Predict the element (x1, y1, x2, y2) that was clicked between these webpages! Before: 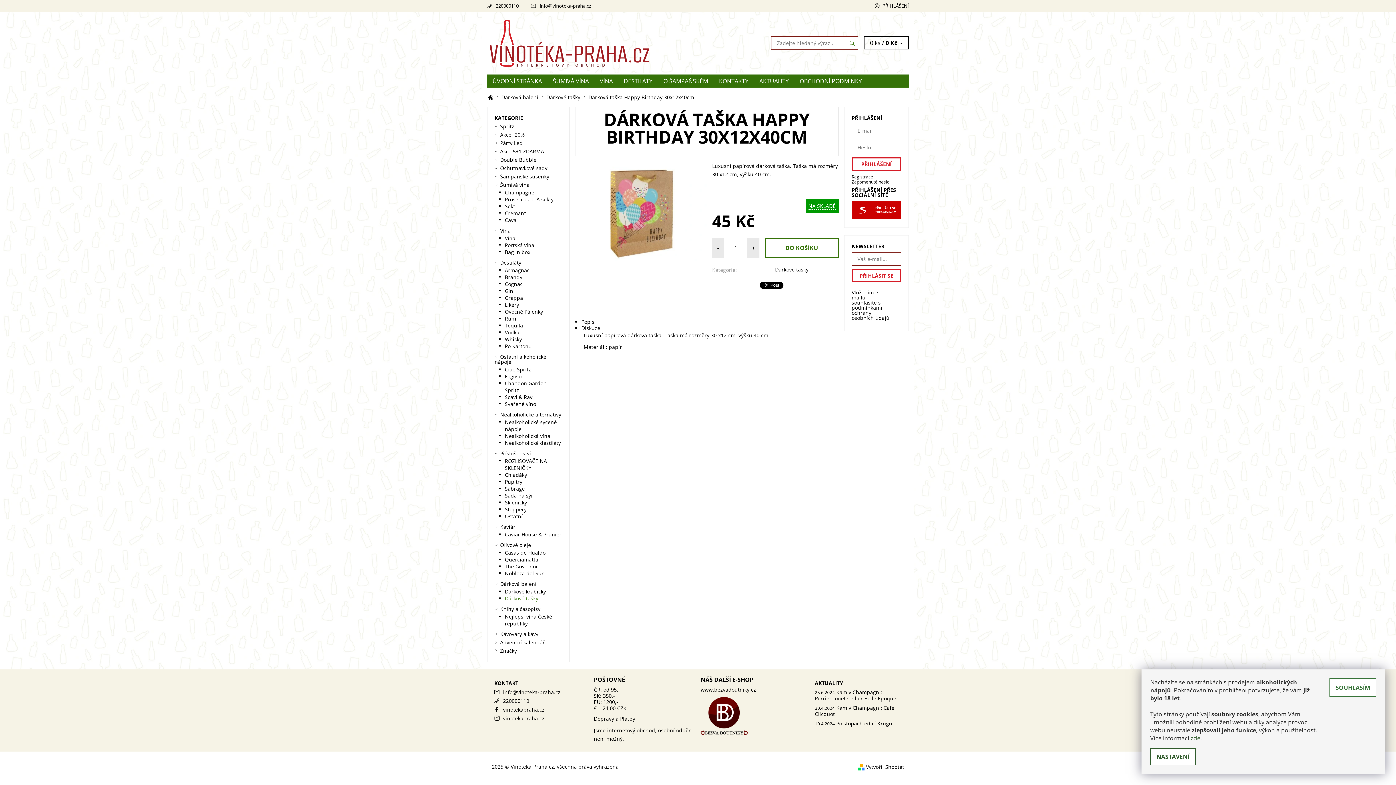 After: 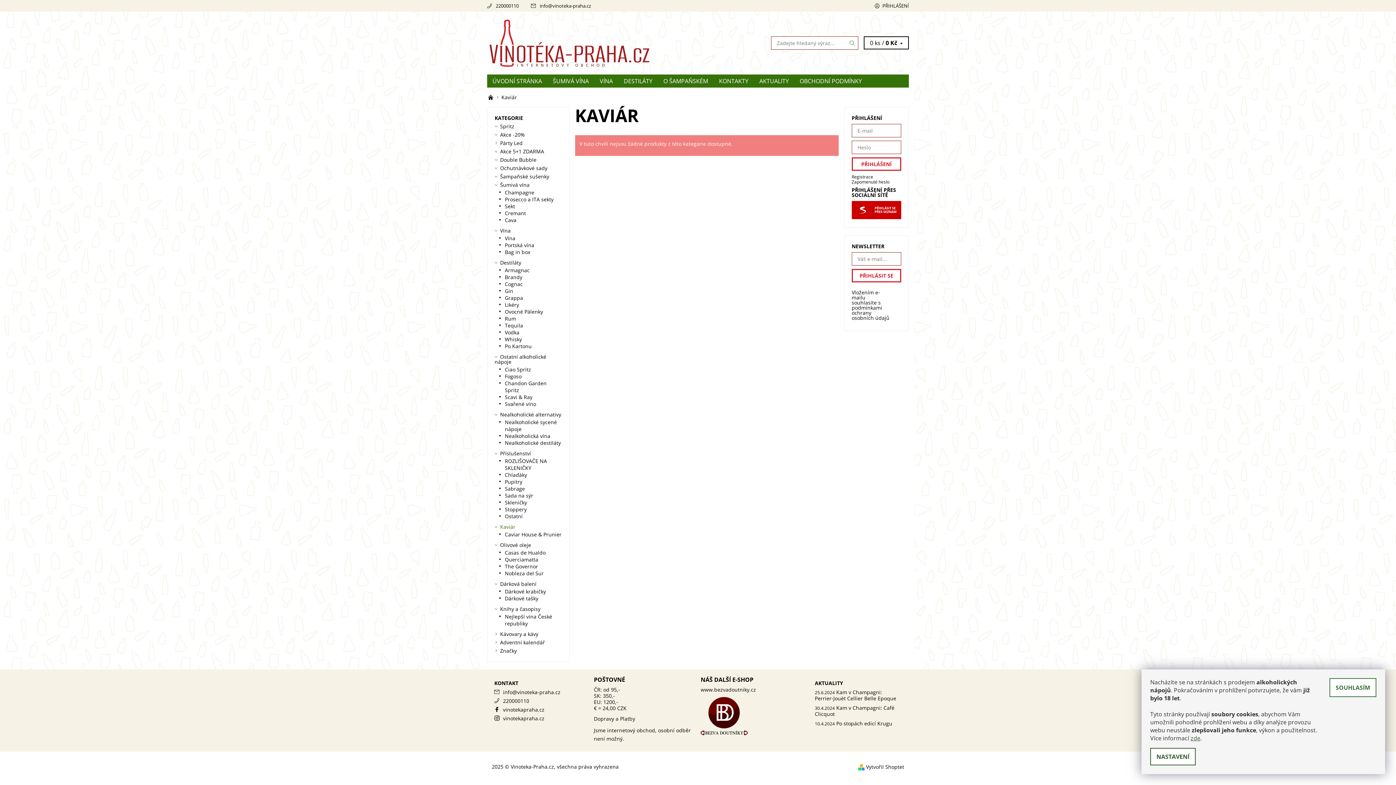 Action: bbox: (500, 523, 515, 530) label: Kaviár